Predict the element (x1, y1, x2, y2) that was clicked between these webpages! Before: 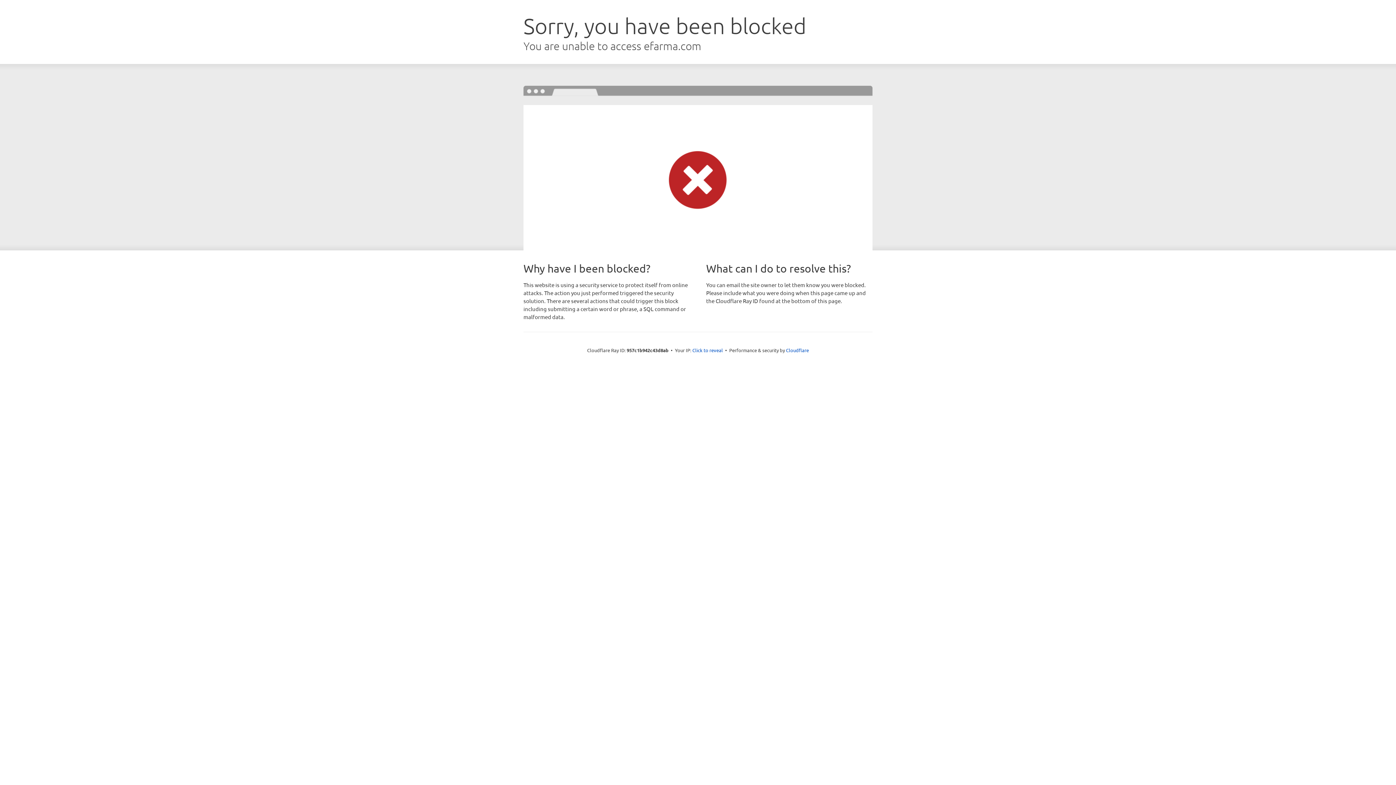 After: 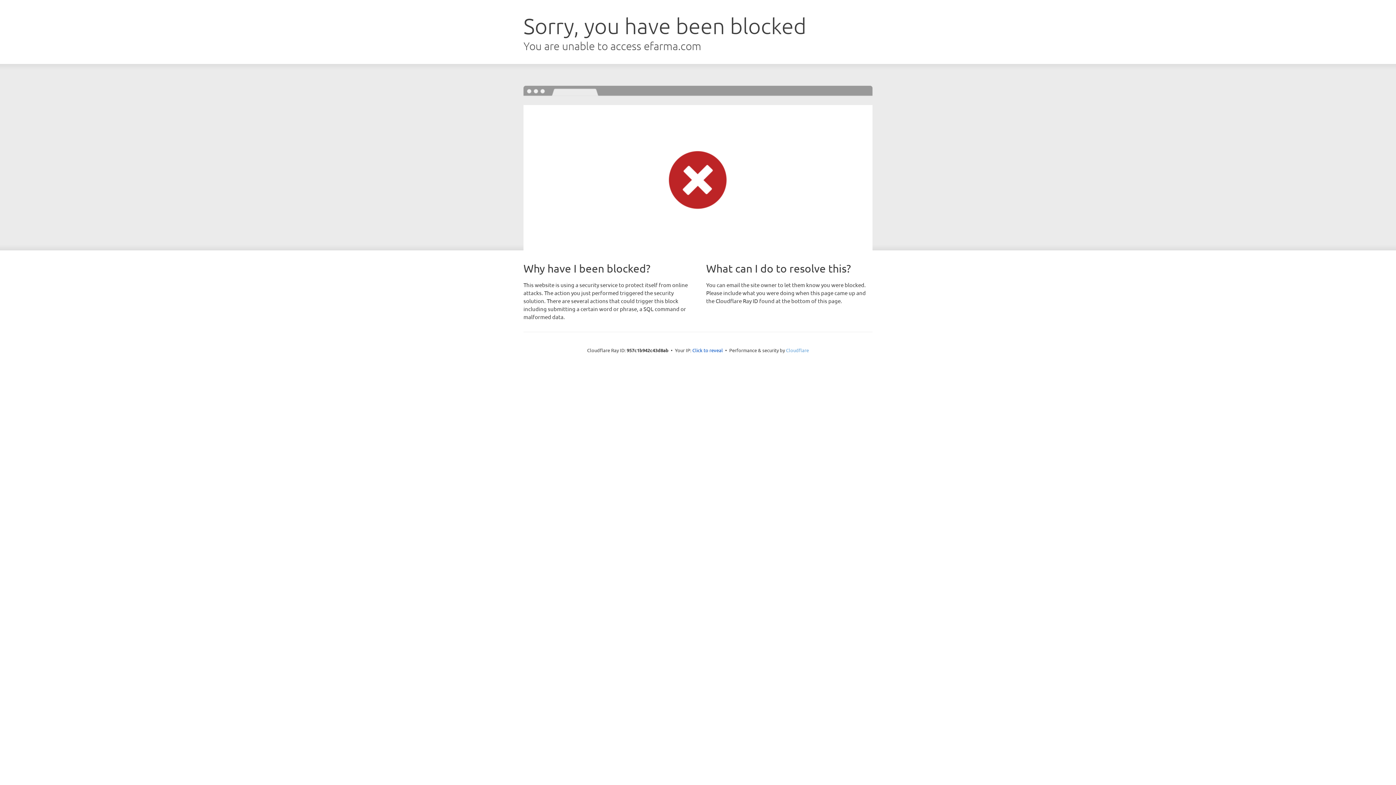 Action: bbox: (786, 347, 809, 353) label: Cloudflare